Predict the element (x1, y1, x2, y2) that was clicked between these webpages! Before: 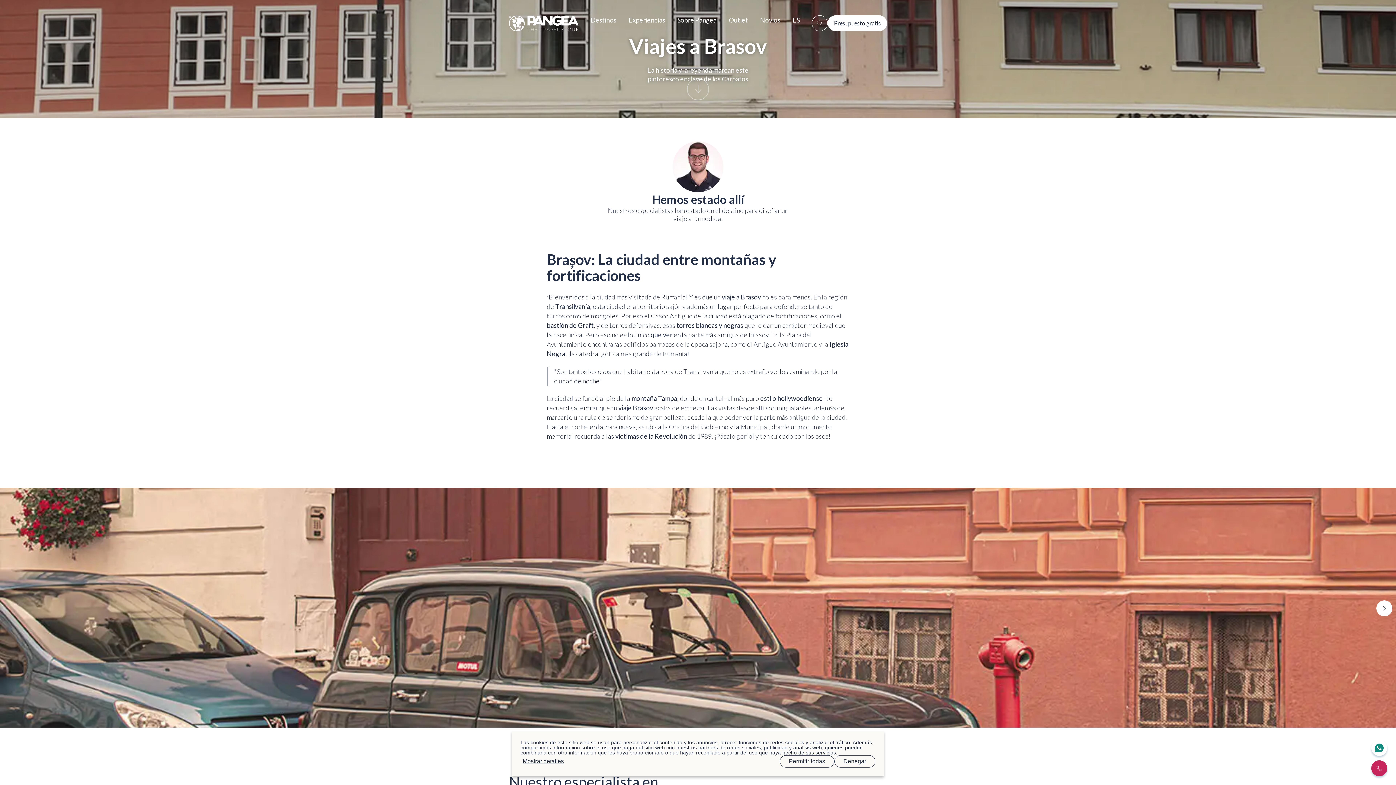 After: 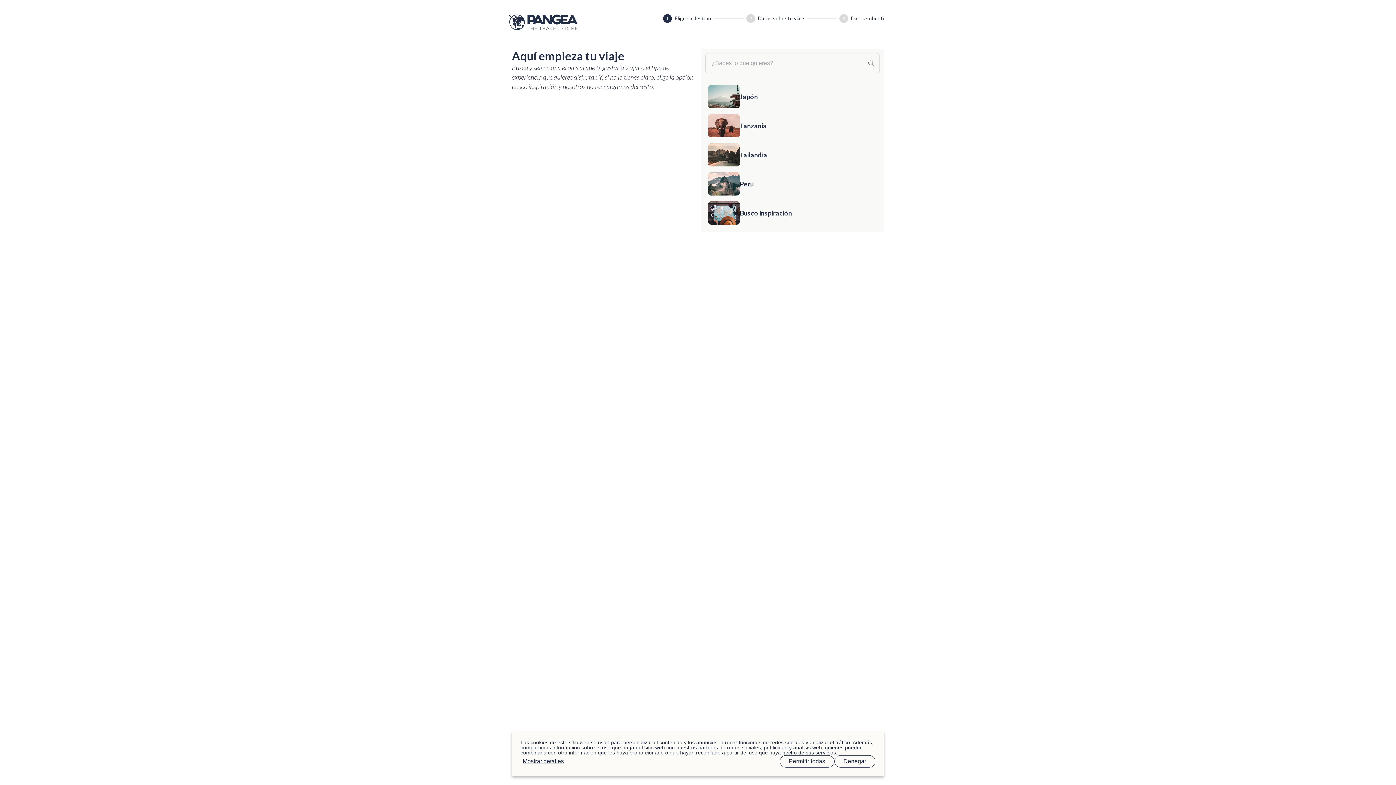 Action: bbox: (714, 707, 764, 723) label: ¿Hablamos?